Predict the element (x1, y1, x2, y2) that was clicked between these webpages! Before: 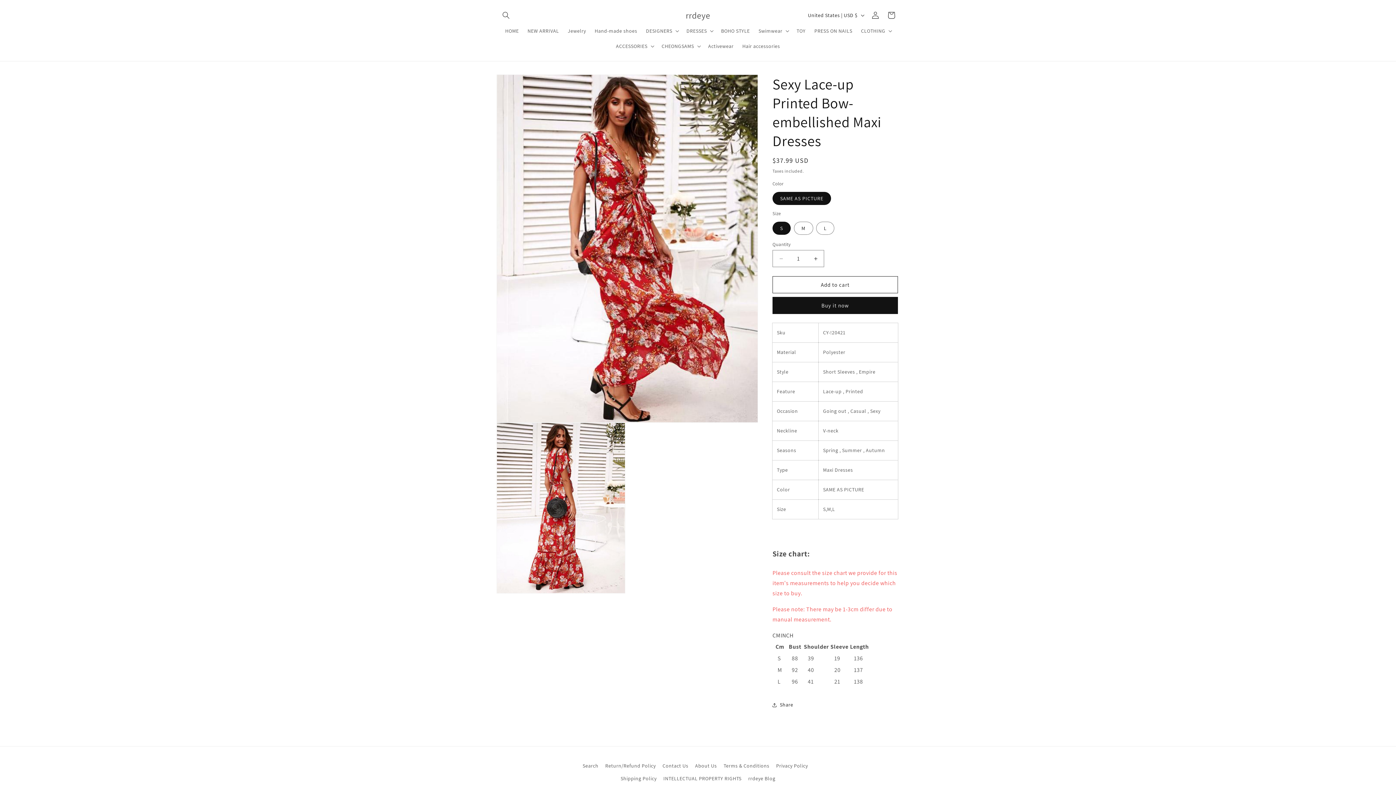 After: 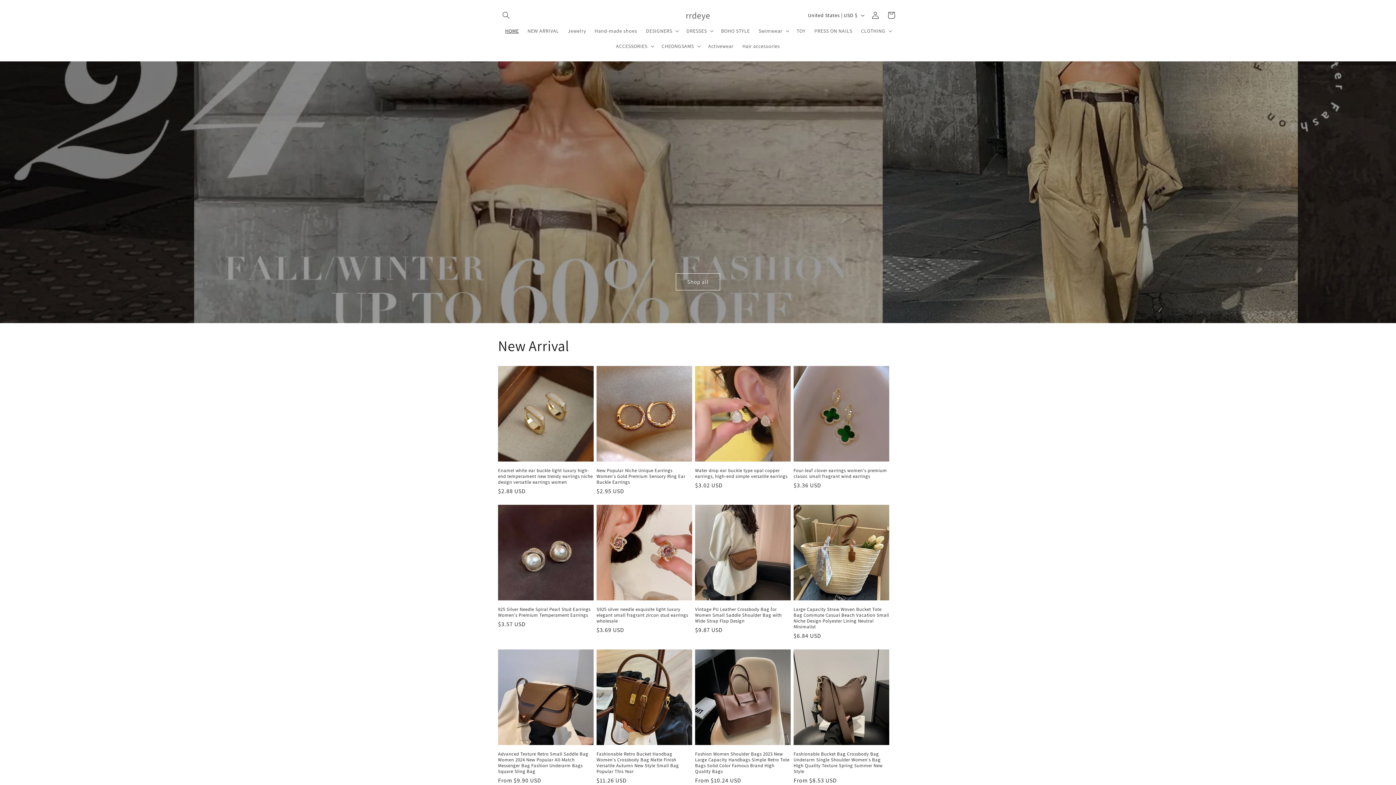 Action: bbox: (500, 23, 523, 38) label: HOME